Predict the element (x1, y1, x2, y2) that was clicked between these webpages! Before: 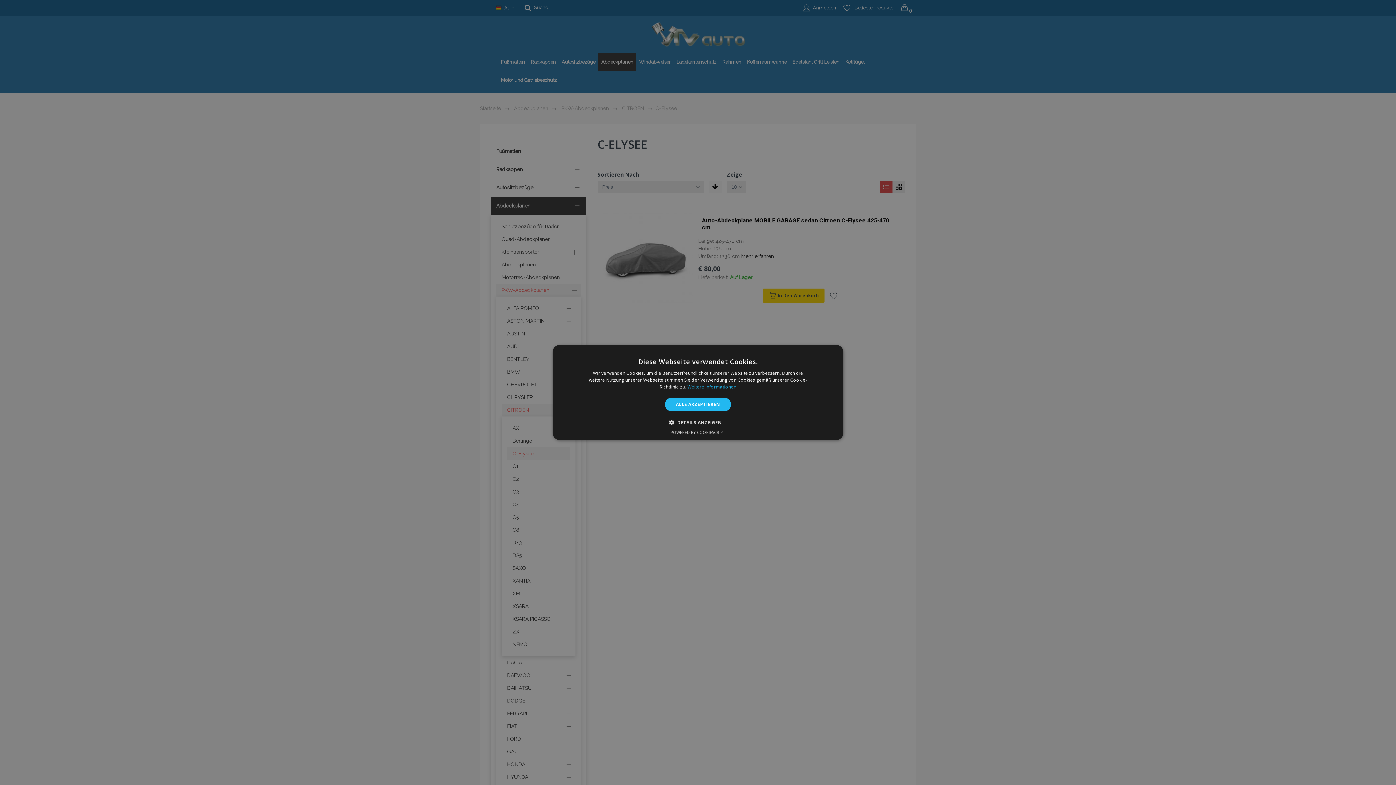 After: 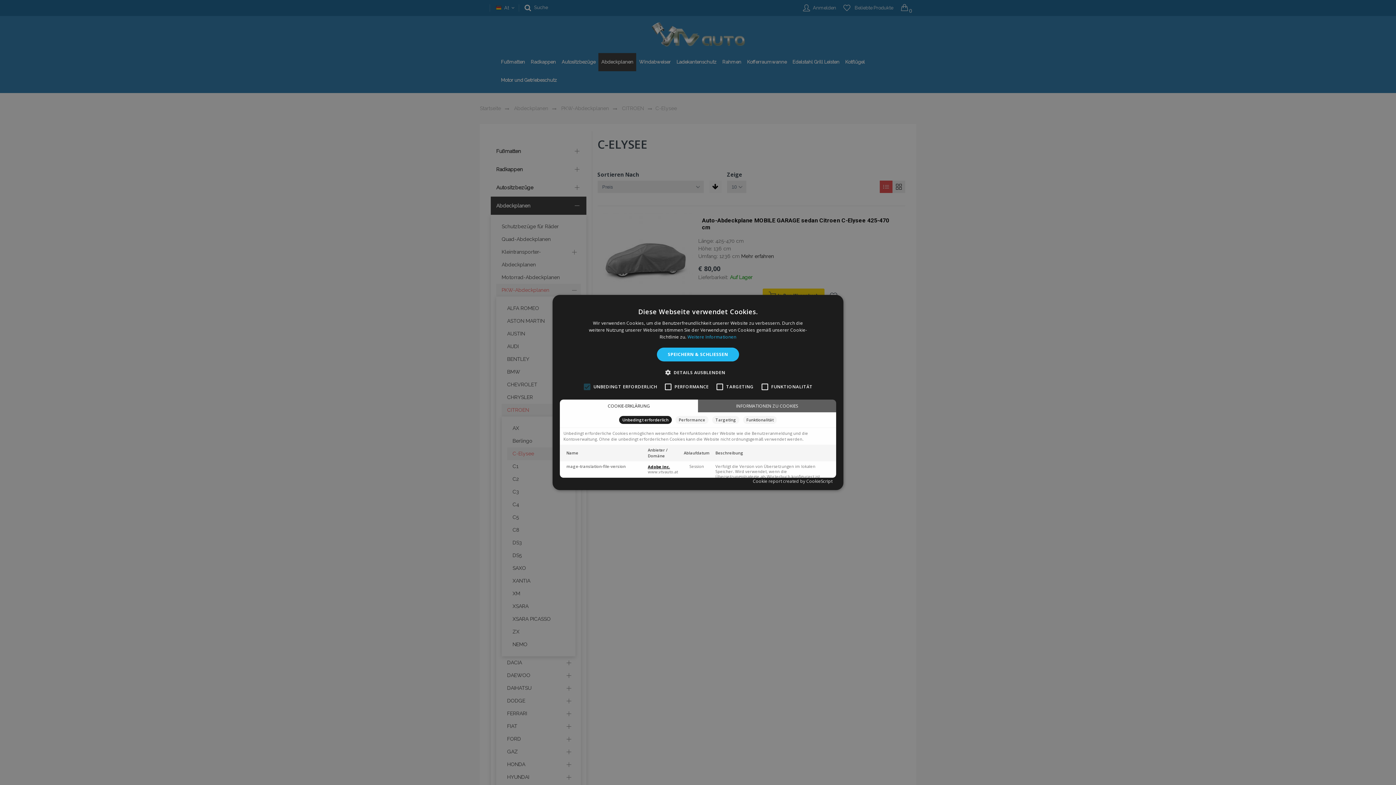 Action: bbox: (674, 418, 721, 426) label:  DETAILS ANZEIGEN